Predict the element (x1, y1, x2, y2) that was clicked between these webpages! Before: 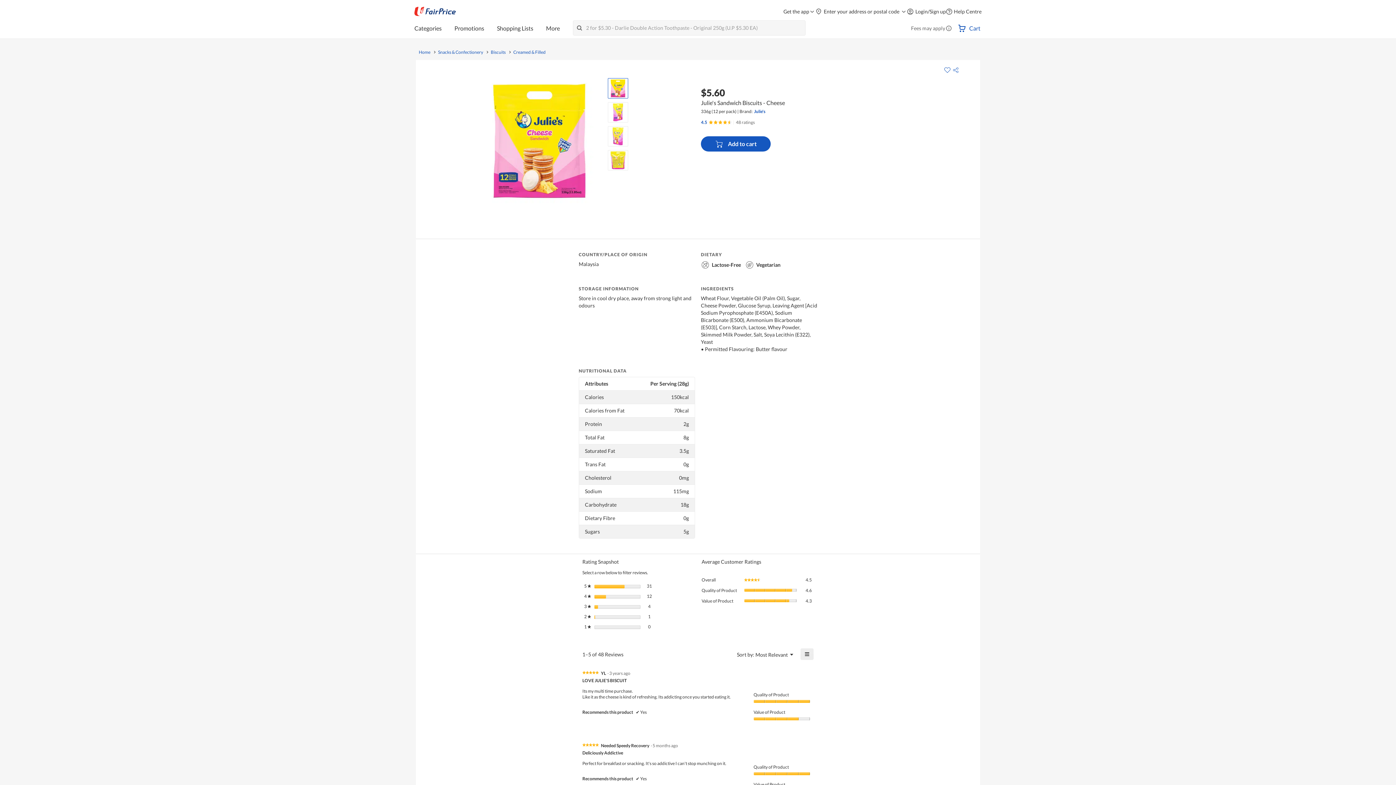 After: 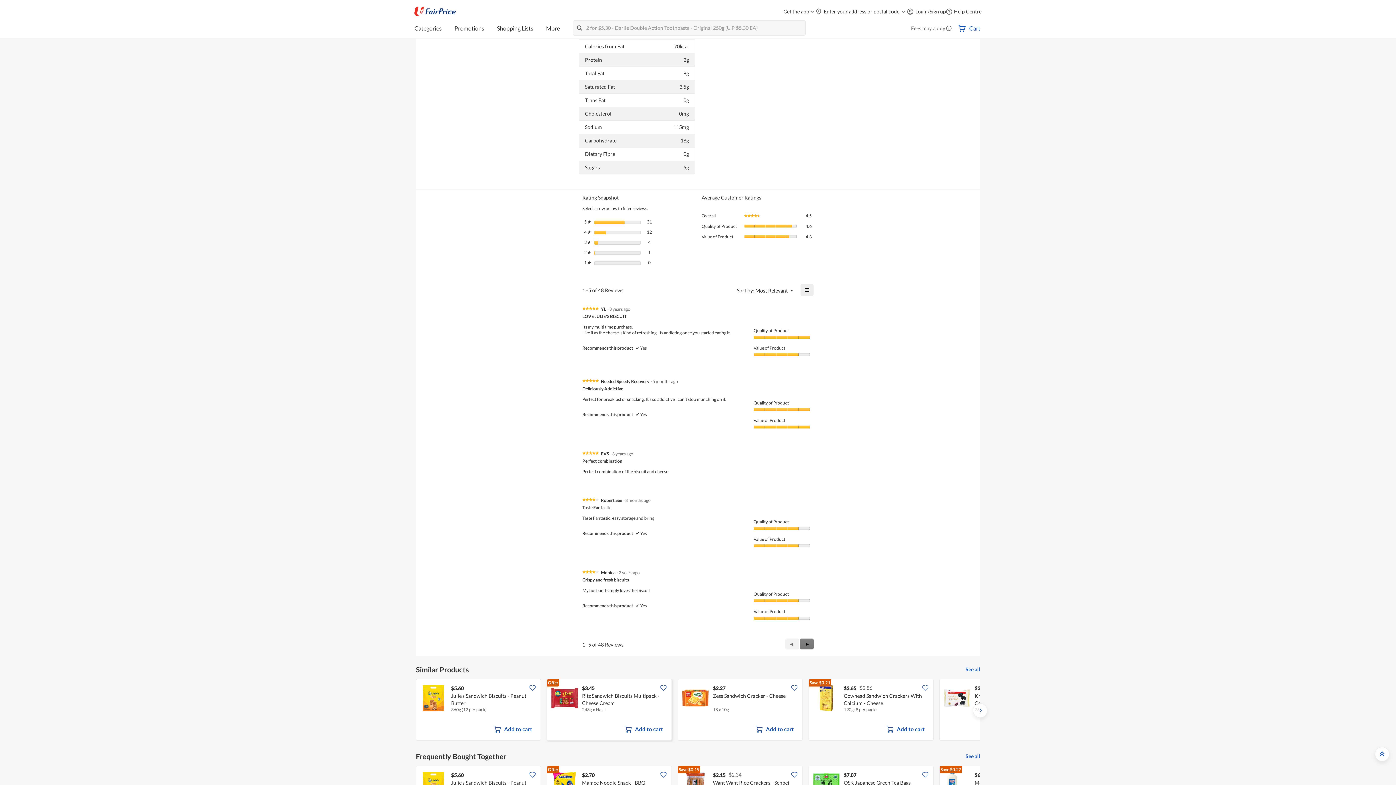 Action: label: Link Rewards bbox: (530, 691, 642, 703)